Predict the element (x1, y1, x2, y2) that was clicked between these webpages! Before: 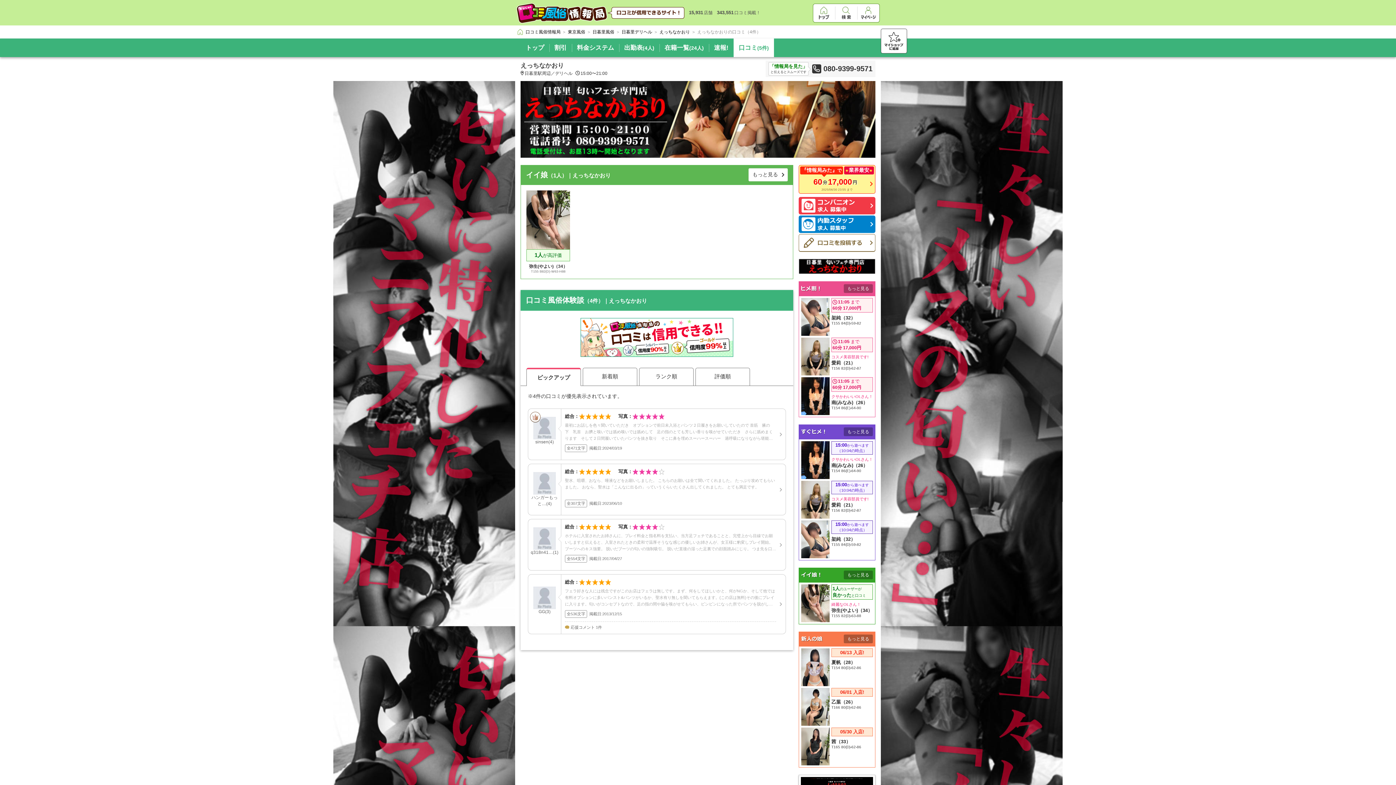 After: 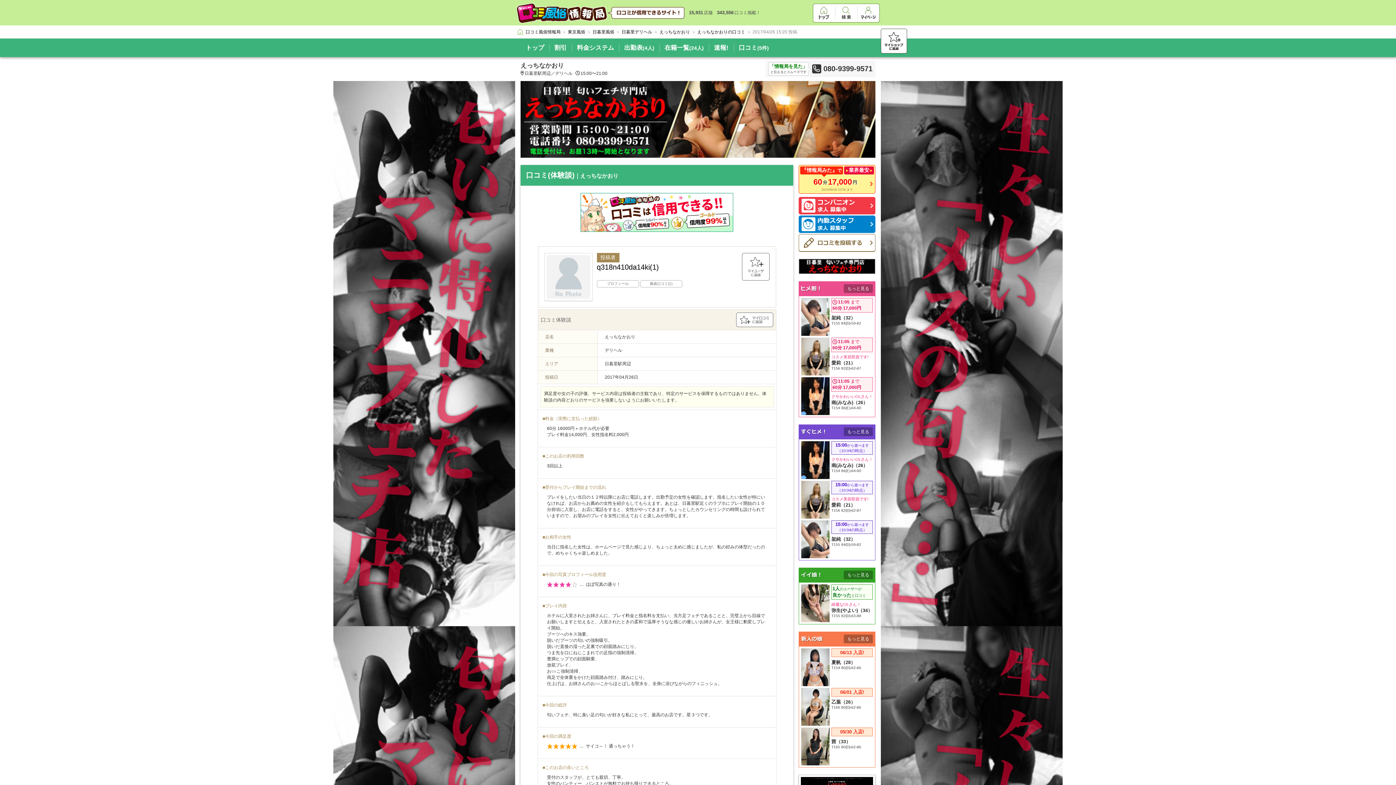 Action: bbox: (528, 519, 785, 570) label: q318n41…(1)
総合：写真：
ホテルに入室されたお姉さんに、プレイ料金と指名料を支払い、当方足フェチであることと、完璧上から目線でお願いしますと伝えると、入室されたときの柔和で温厚そうなな感じの優しいお姉さんが、女王様に豹変しプレイ開始。 ブーツへのキス強要。 脱いだブーツの匂いの強制吸引。 脱いだ直後の湿った足裏での顔面踏みにじり。 つま先を口にねじこまれての足指の強制清掃。 豊満ヒップでの顔面騎乗、 放屁プレイ、 お○○こ強制清掃、 両足で全体重をかけた顔面踏み付け、踏みにじり。 仕上げは、お姉さんのお○○こからほとばしる聖水を、全身に浴びながらのフィニッシュ。
全554文字掲載日:2017/04/27